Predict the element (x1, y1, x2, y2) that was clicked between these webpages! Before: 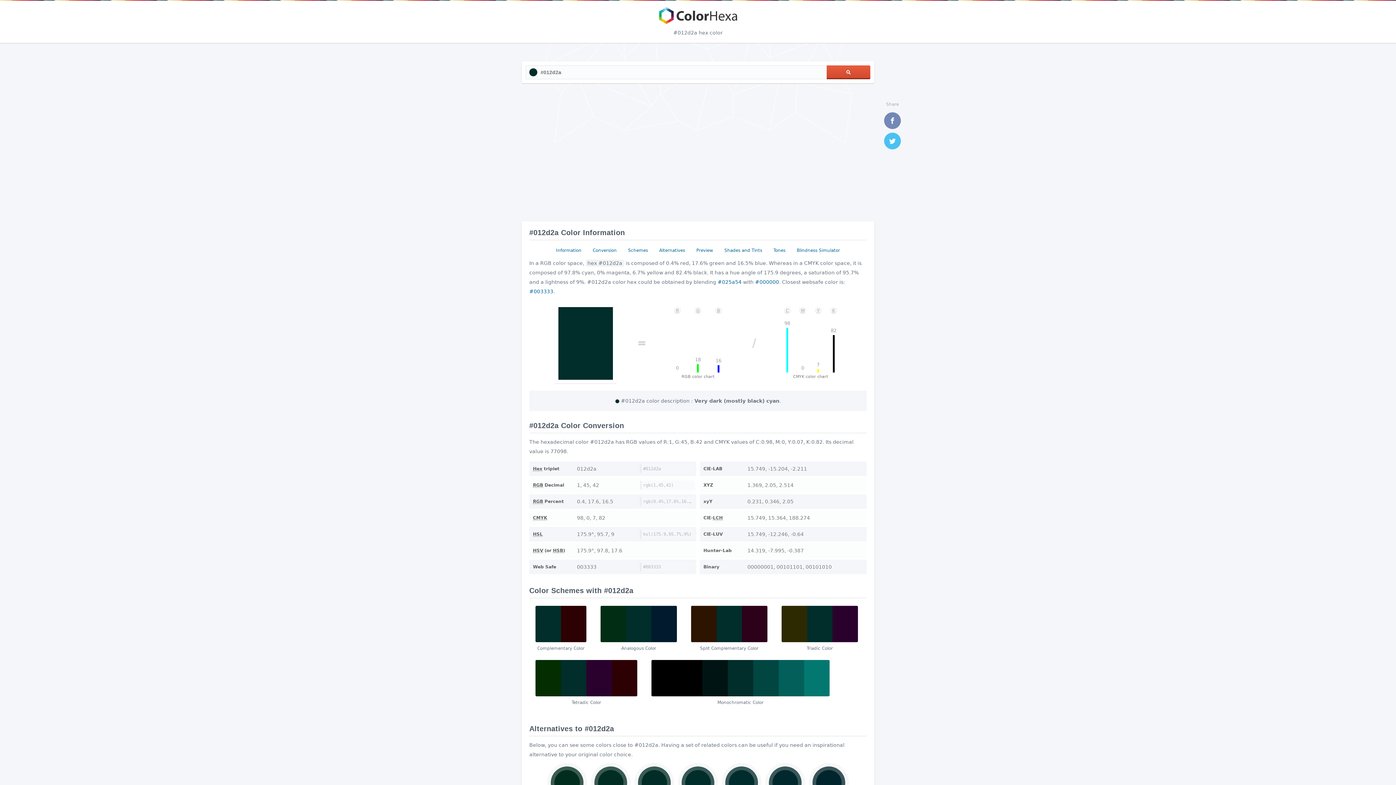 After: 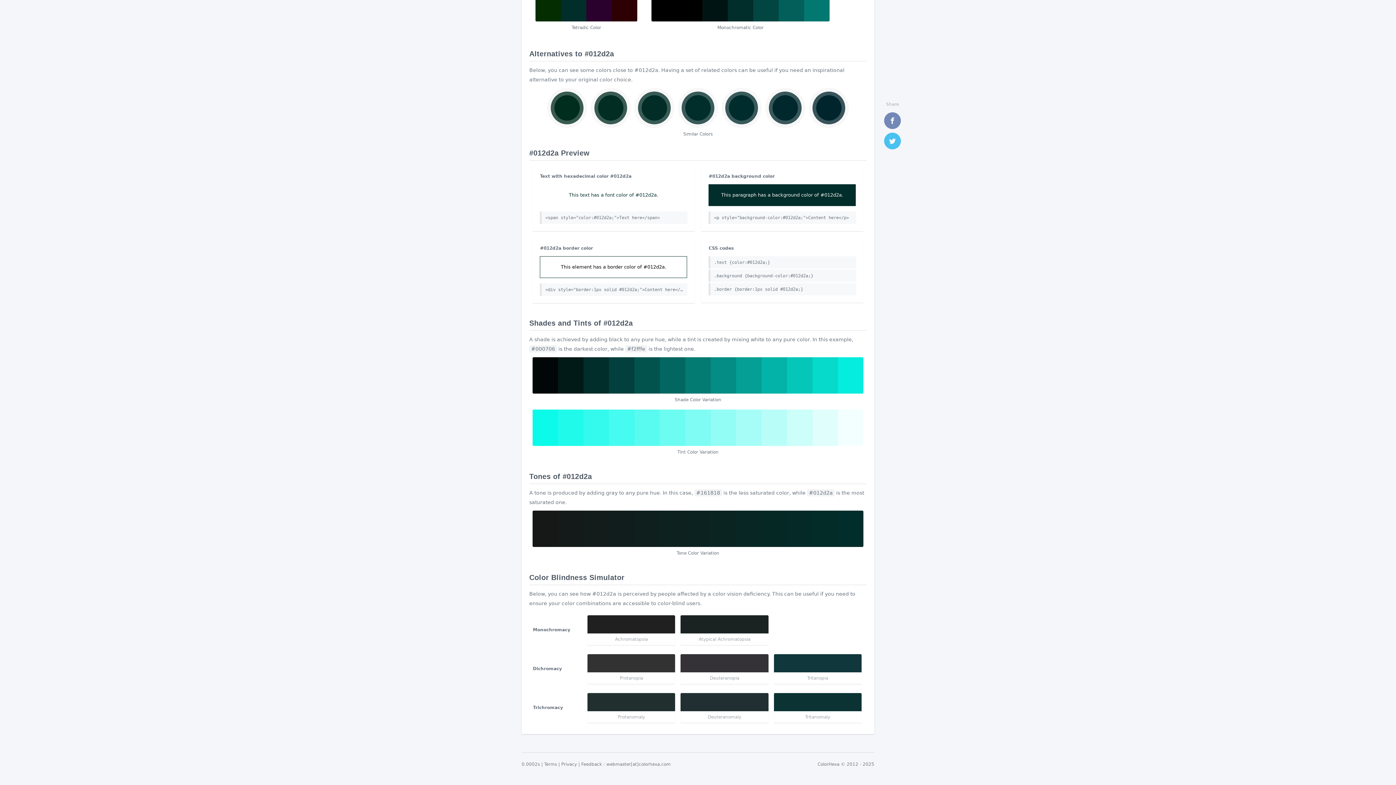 Action: bbox: (693, 245, 716, 255) label: Preview